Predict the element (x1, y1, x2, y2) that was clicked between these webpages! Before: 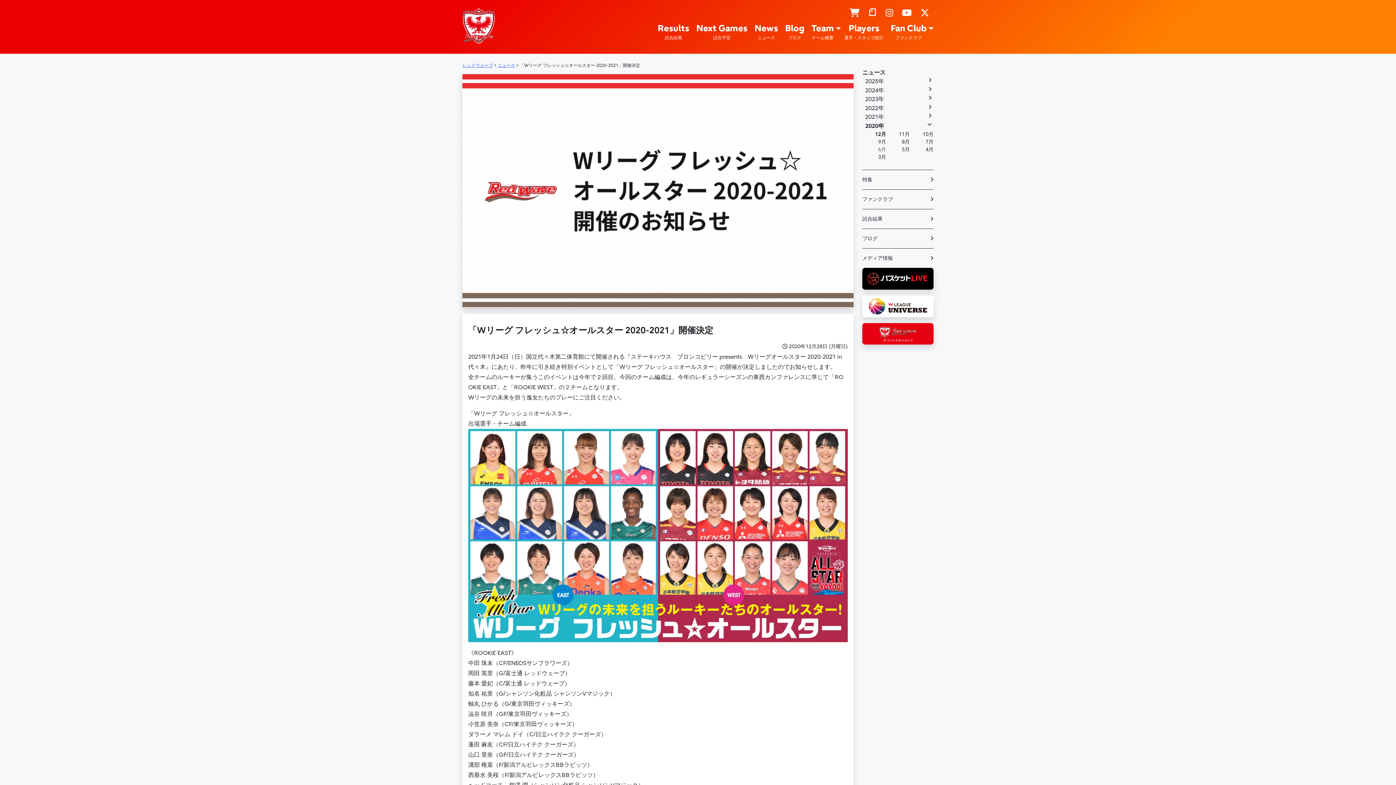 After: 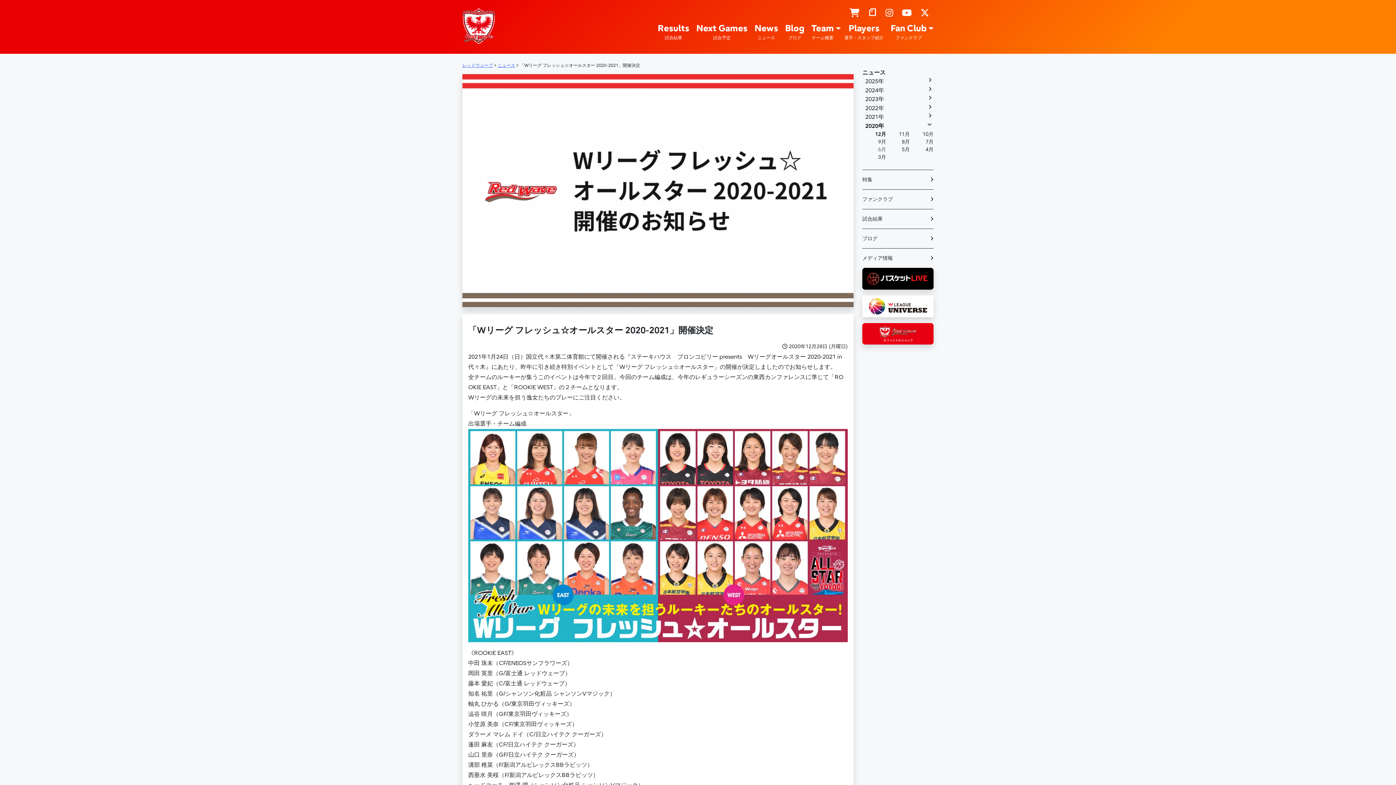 Action: label:   bbox: (862, 305, 933, 312)